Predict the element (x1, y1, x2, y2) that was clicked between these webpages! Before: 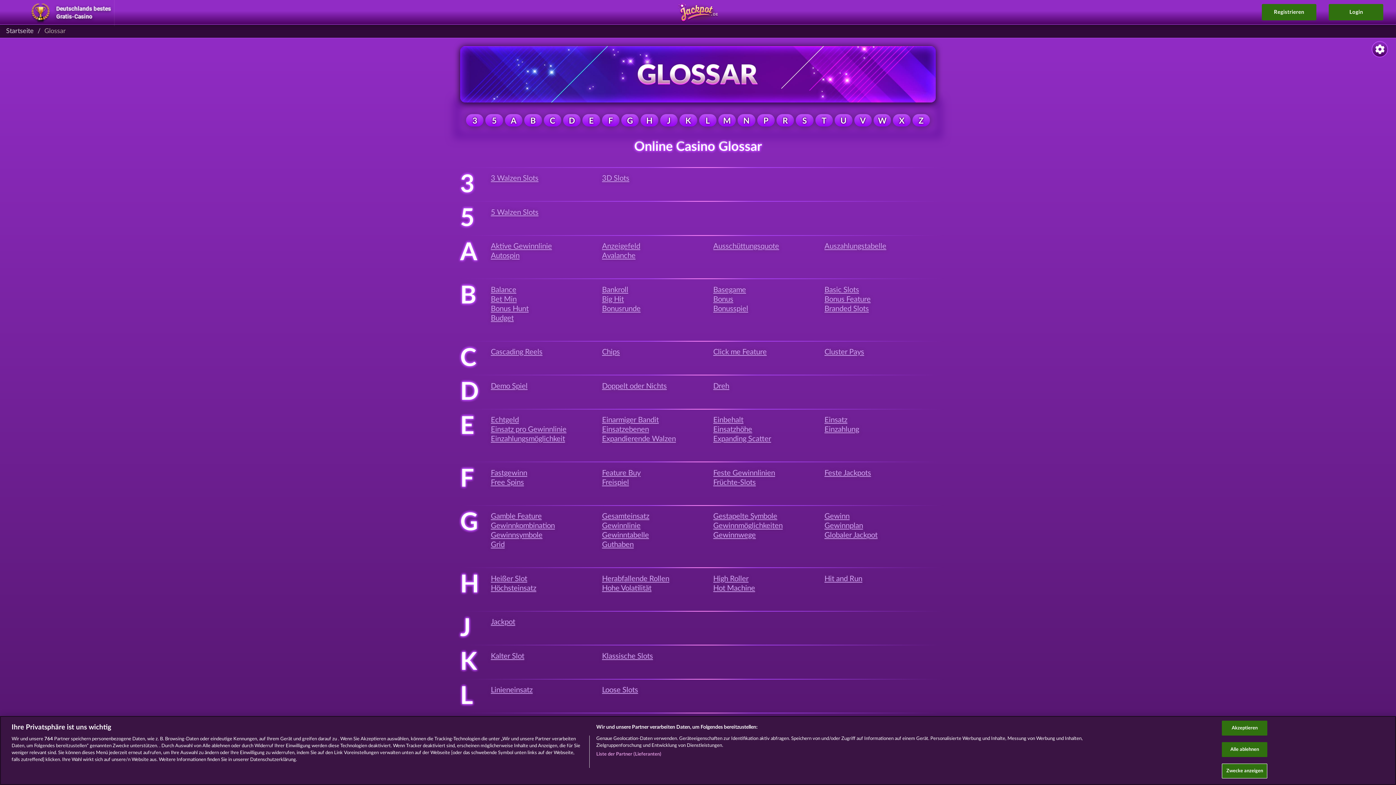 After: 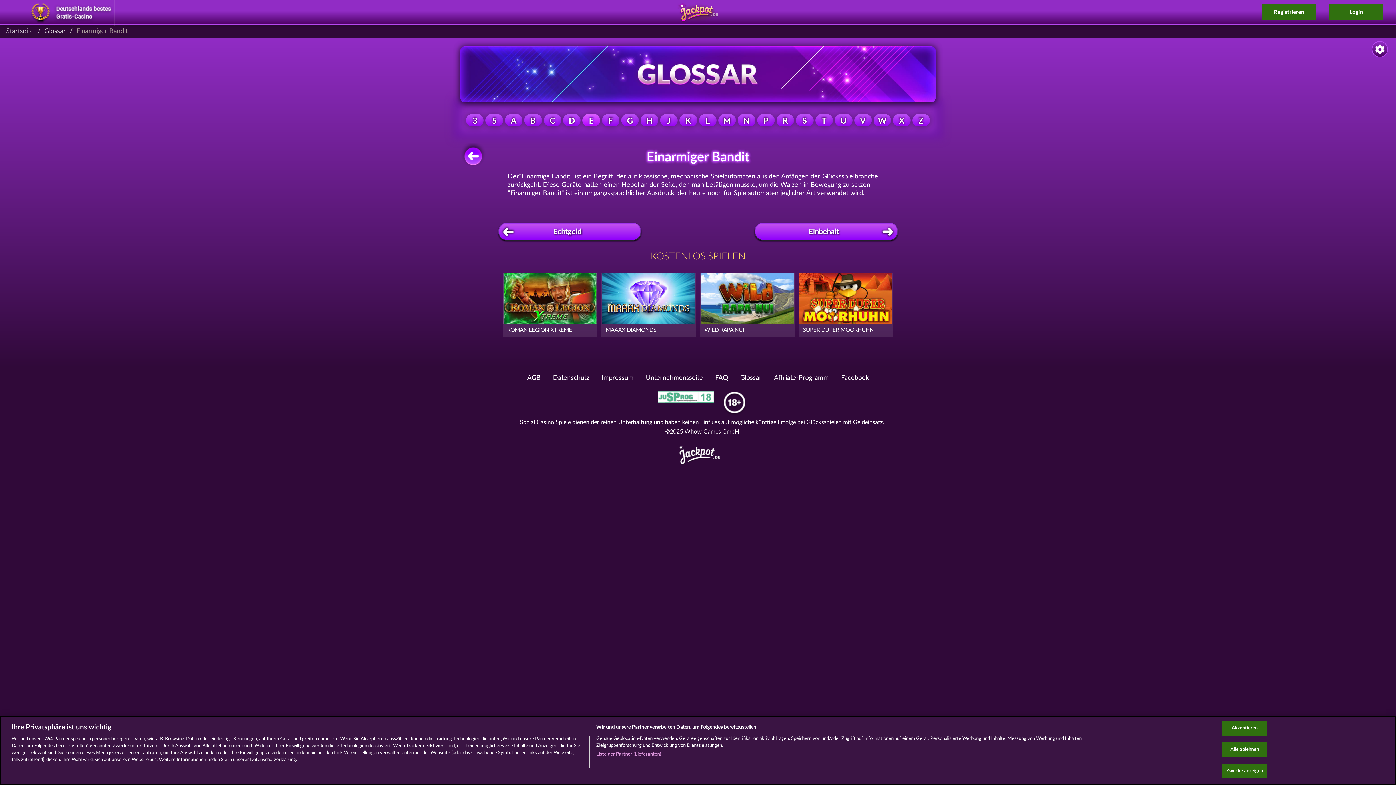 Action: bbox: (602, 416, 658, 424) label: Einarmiger Bandit